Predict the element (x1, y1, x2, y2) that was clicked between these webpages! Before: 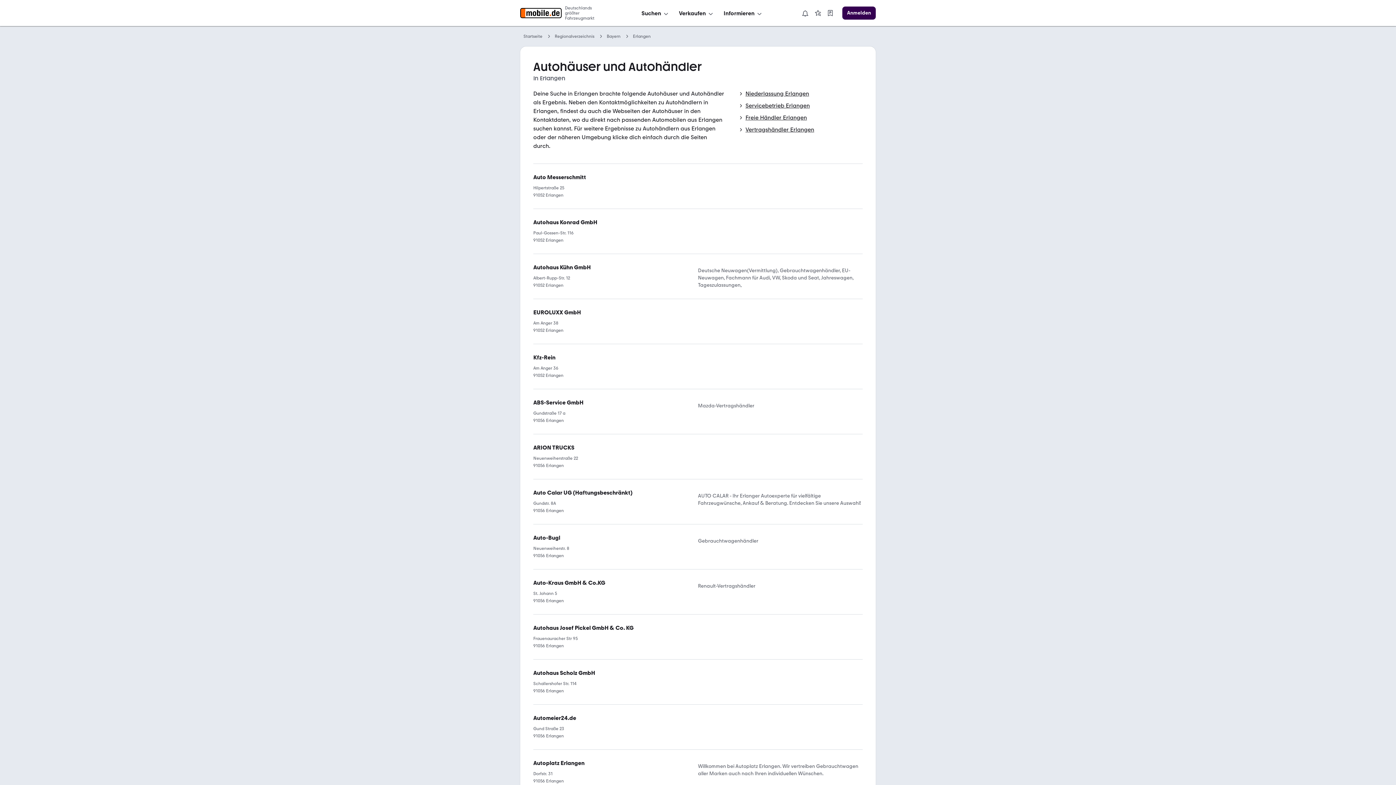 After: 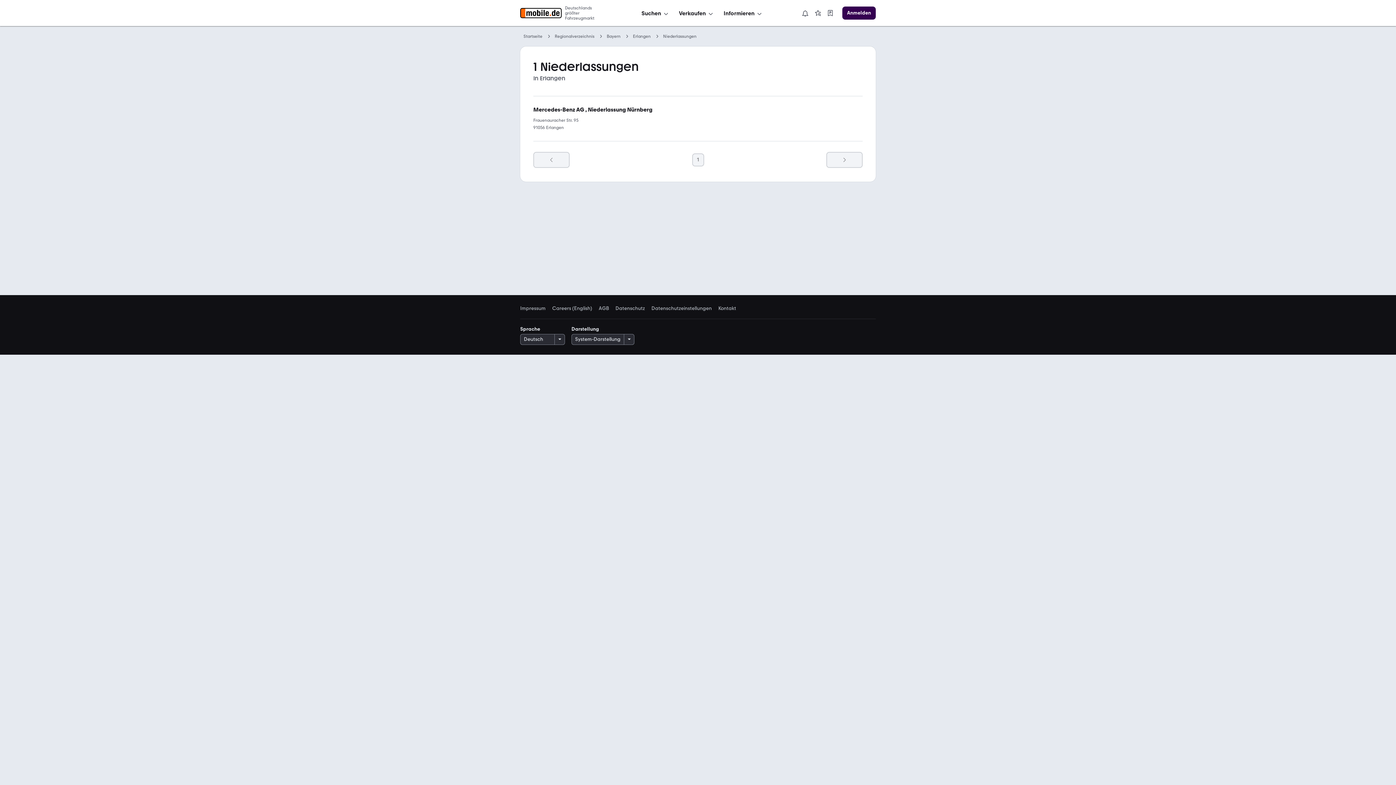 Action: bbox: (737, 89, 809, 98) label: Niederlassung Erlangen